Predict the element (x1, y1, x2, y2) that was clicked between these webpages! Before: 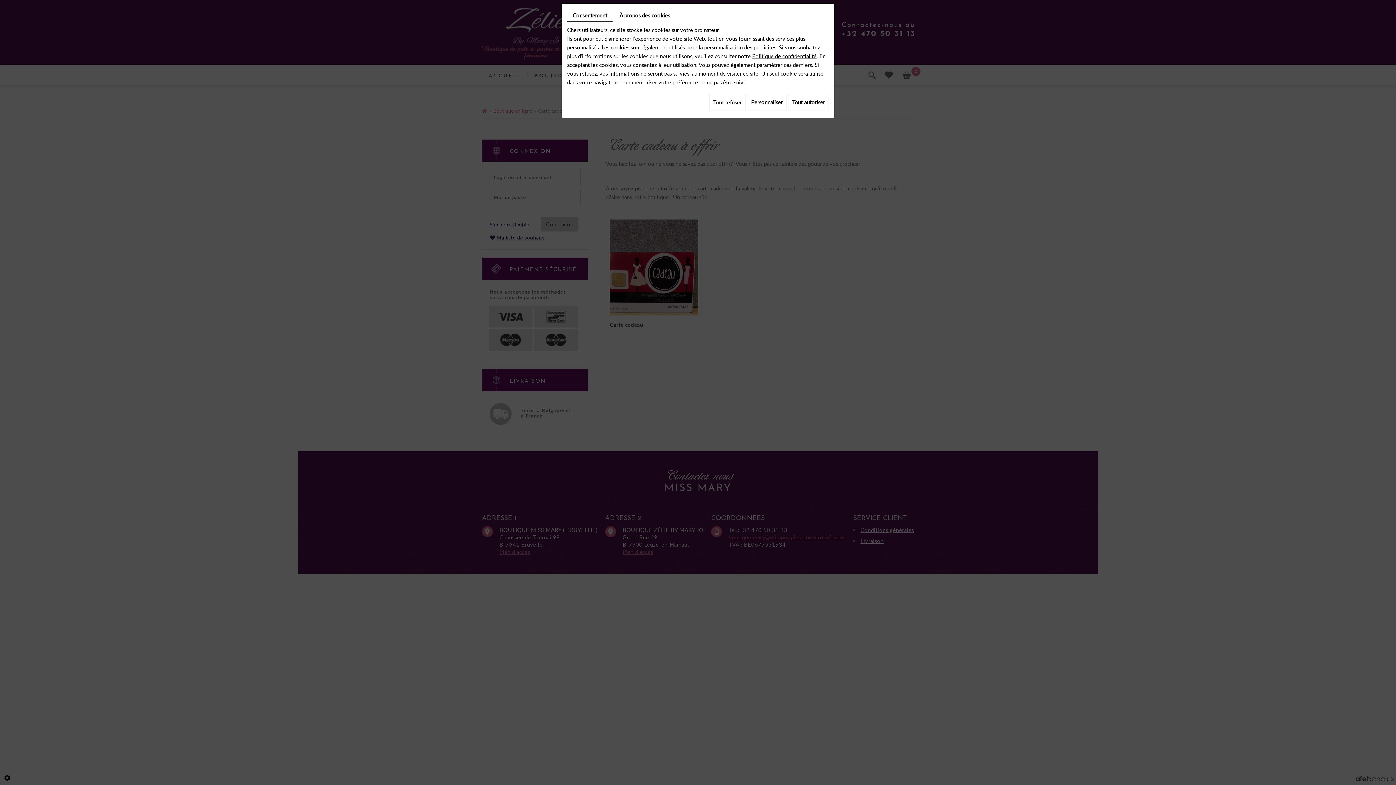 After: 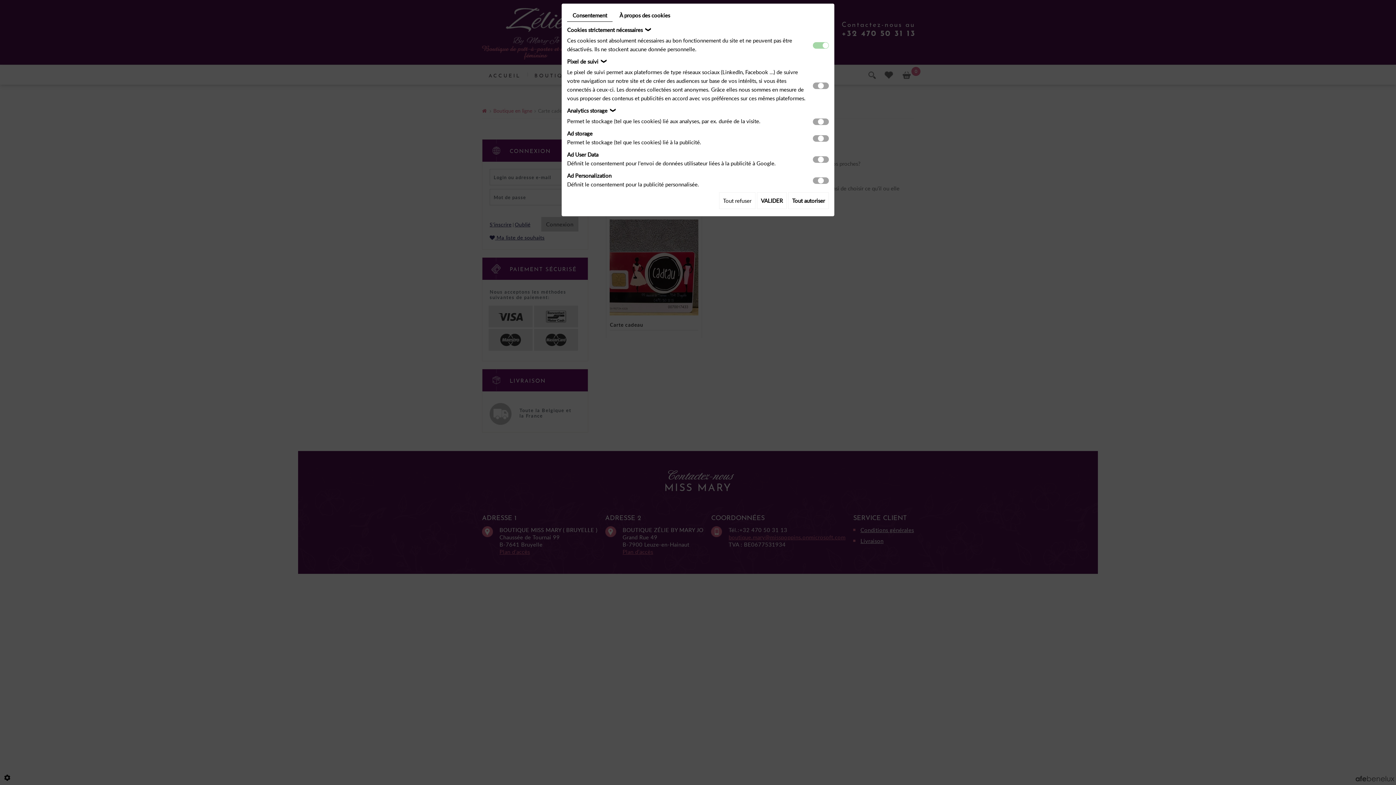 Action: label: Personnaliser bbox: (747, 93, 786, 110)